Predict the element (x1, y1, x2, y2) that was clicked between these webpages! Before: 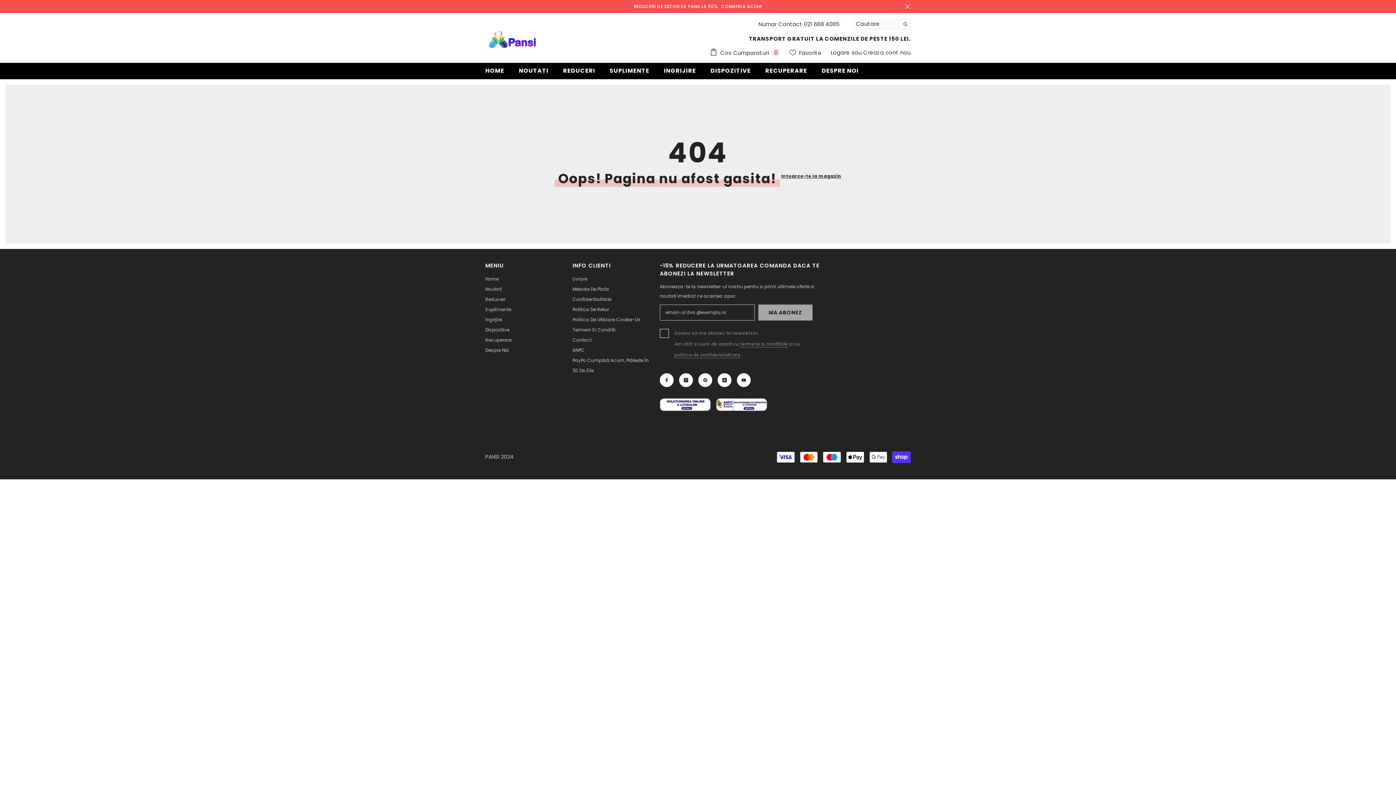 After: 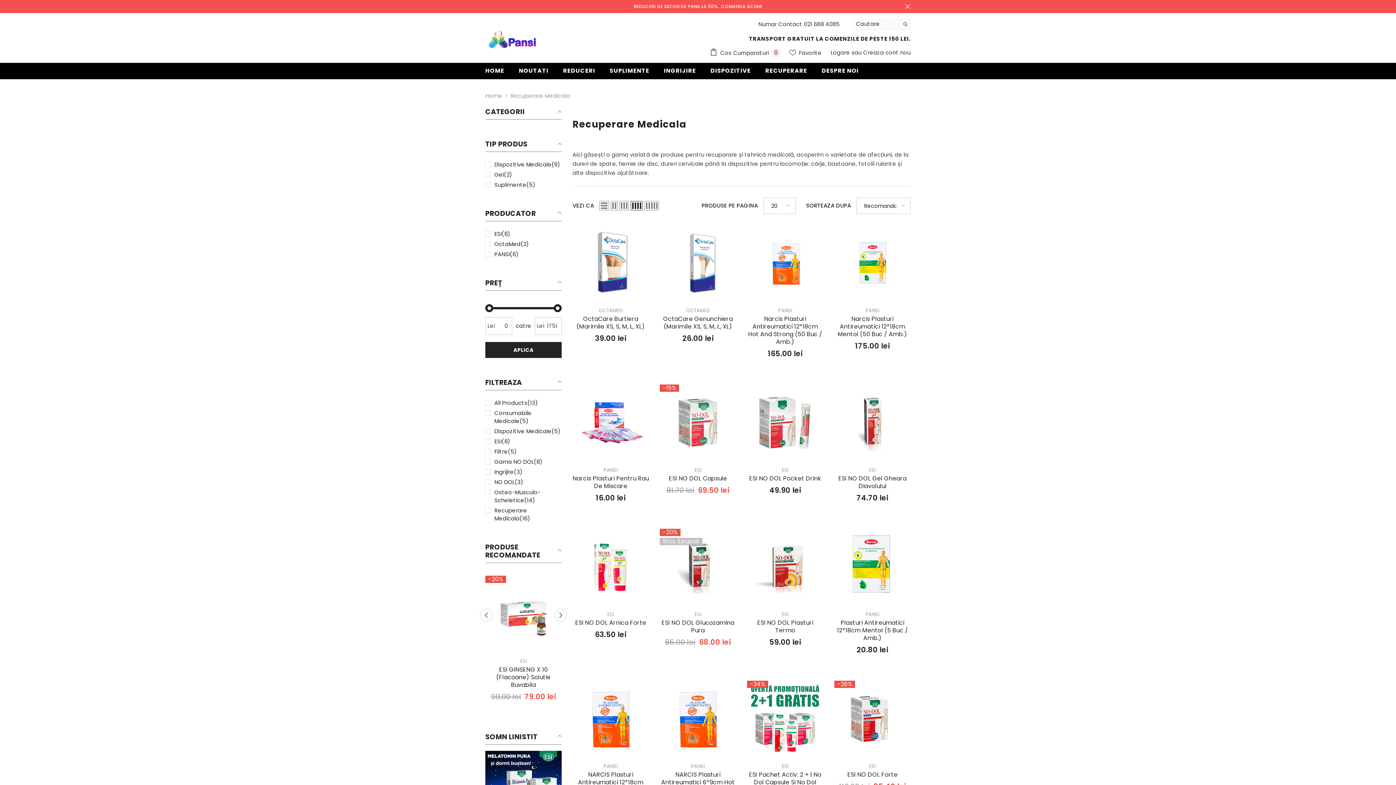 Action: label: Recuperare bbox: (485, 335, 511, 345)